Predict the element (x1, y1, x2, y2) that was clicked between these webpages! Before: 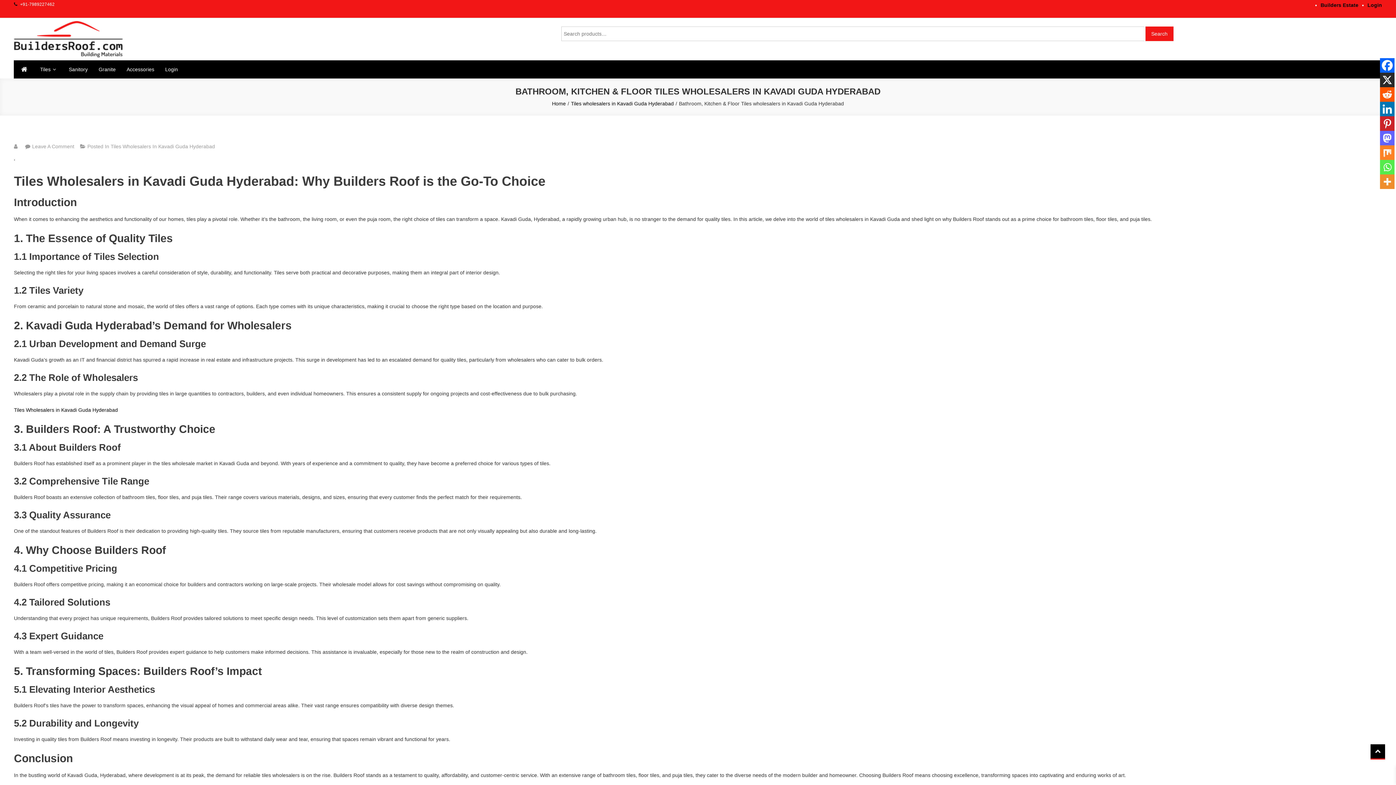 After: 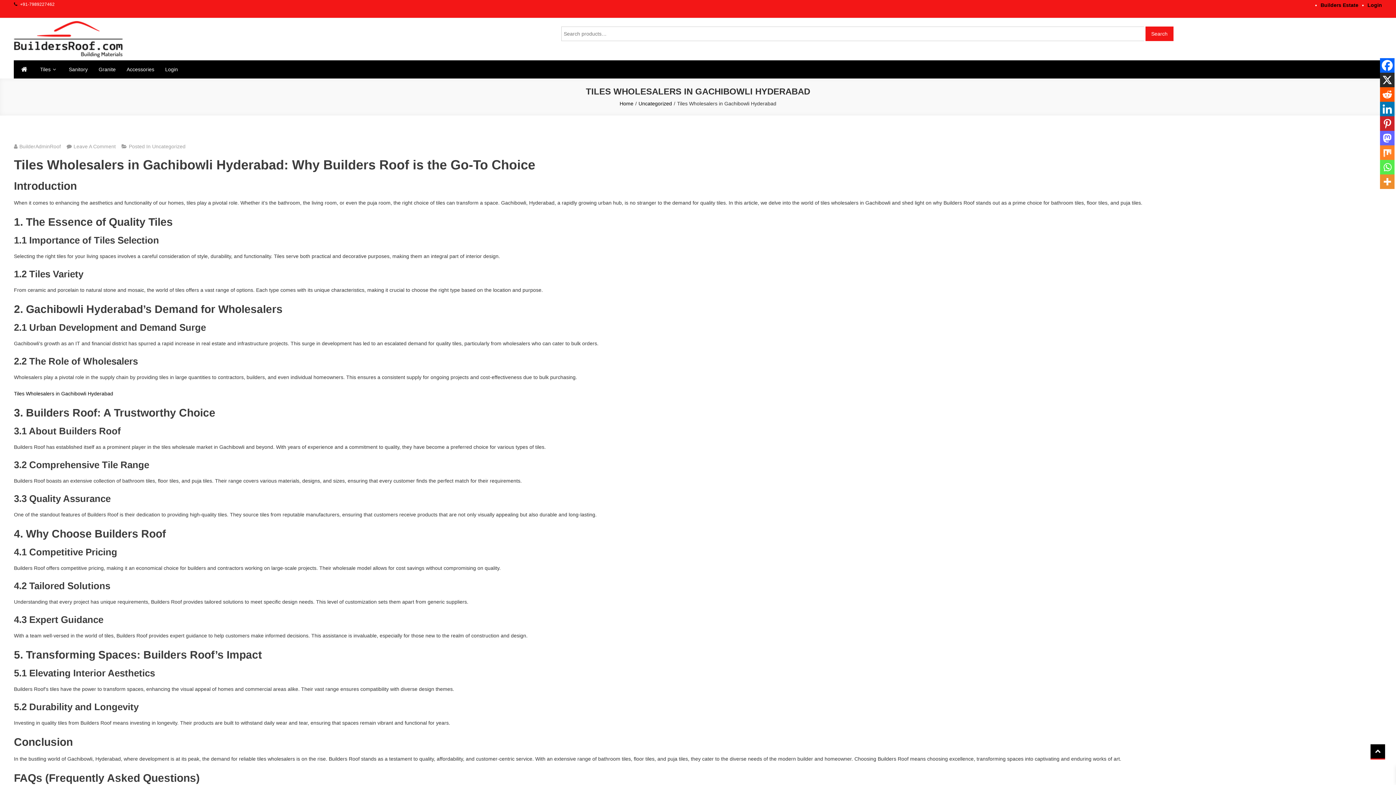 Action: label: Tiles Wholesalers in Kavadi Guda Hyderabad bbox: (13, 407, 117, 413)